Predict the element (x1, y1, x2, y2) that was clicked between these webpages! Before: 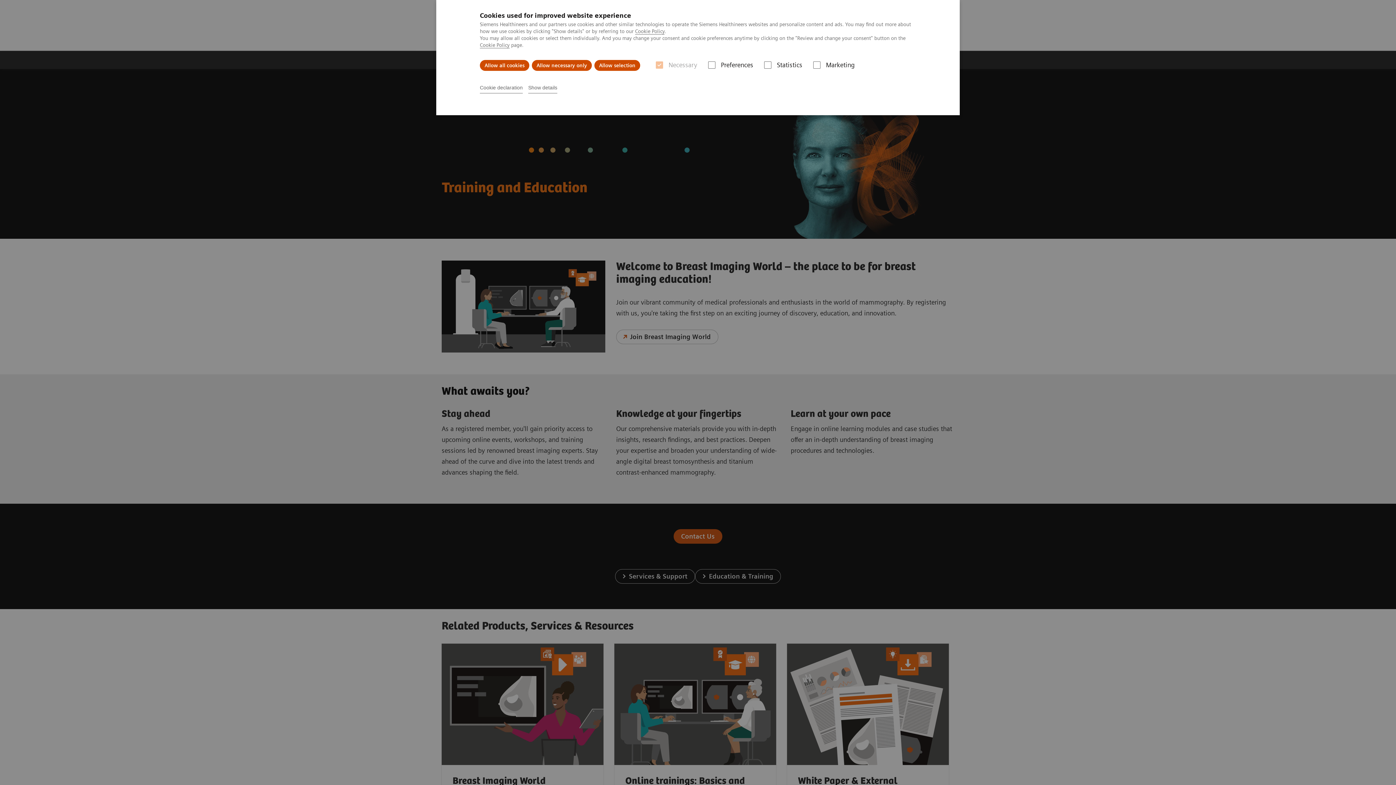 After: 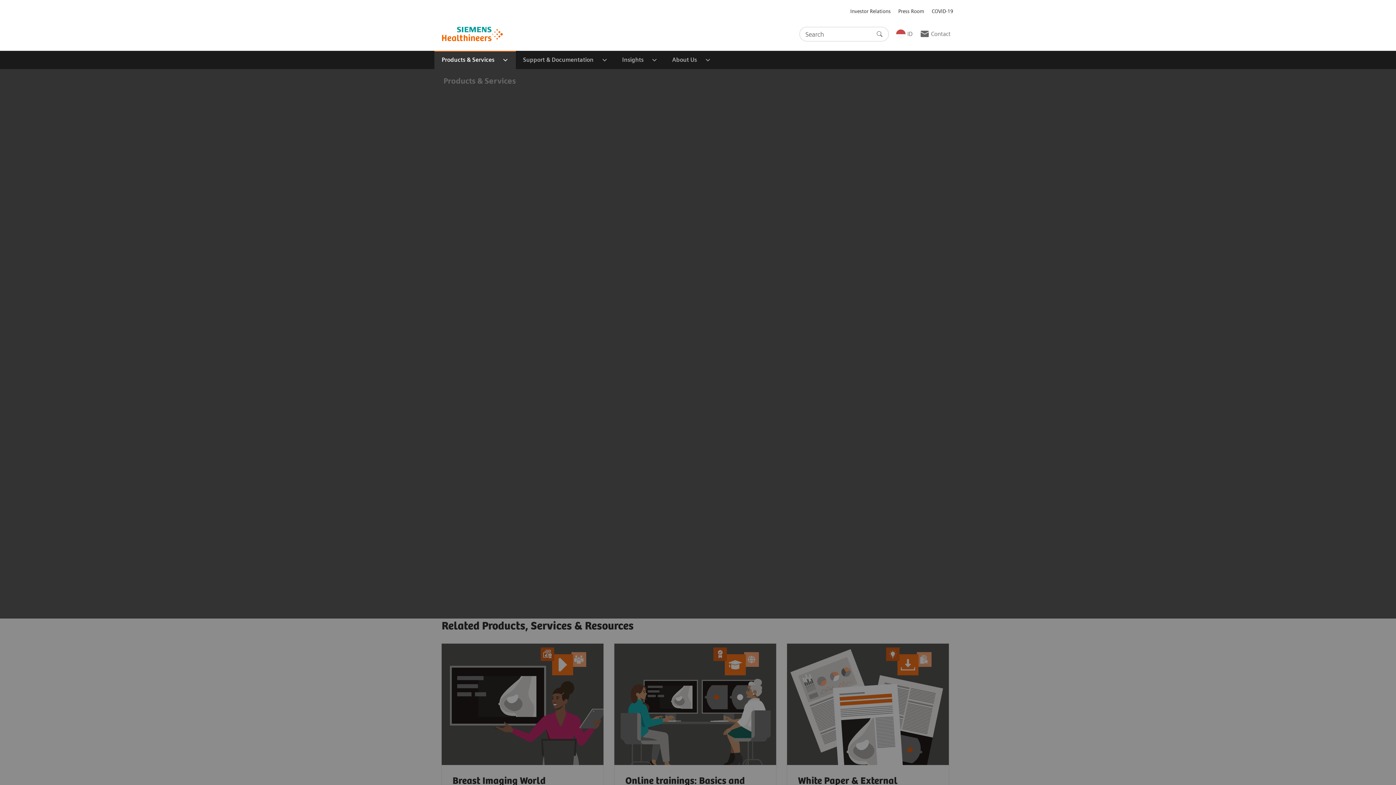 Action: bbox: (480, 60, 529, 70) label: Allow all cookies